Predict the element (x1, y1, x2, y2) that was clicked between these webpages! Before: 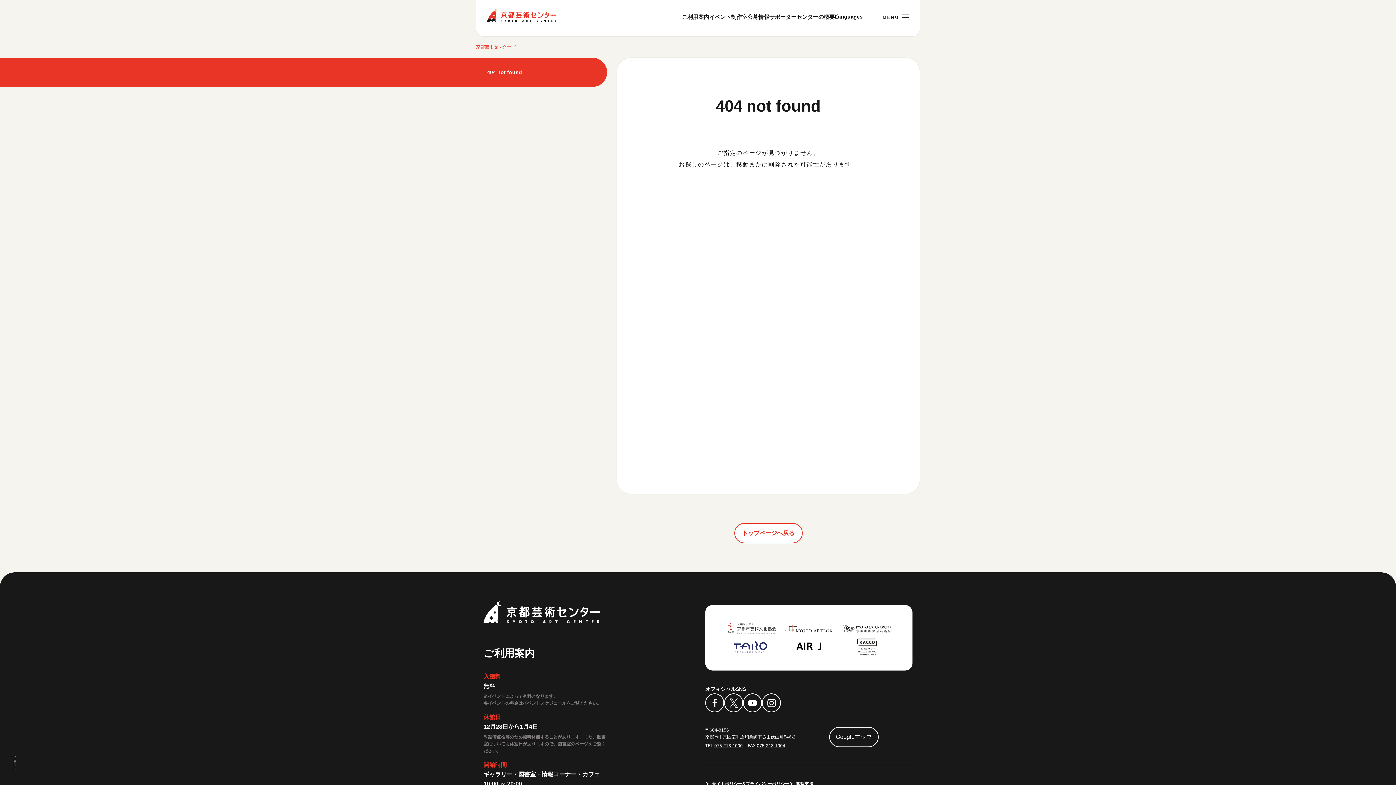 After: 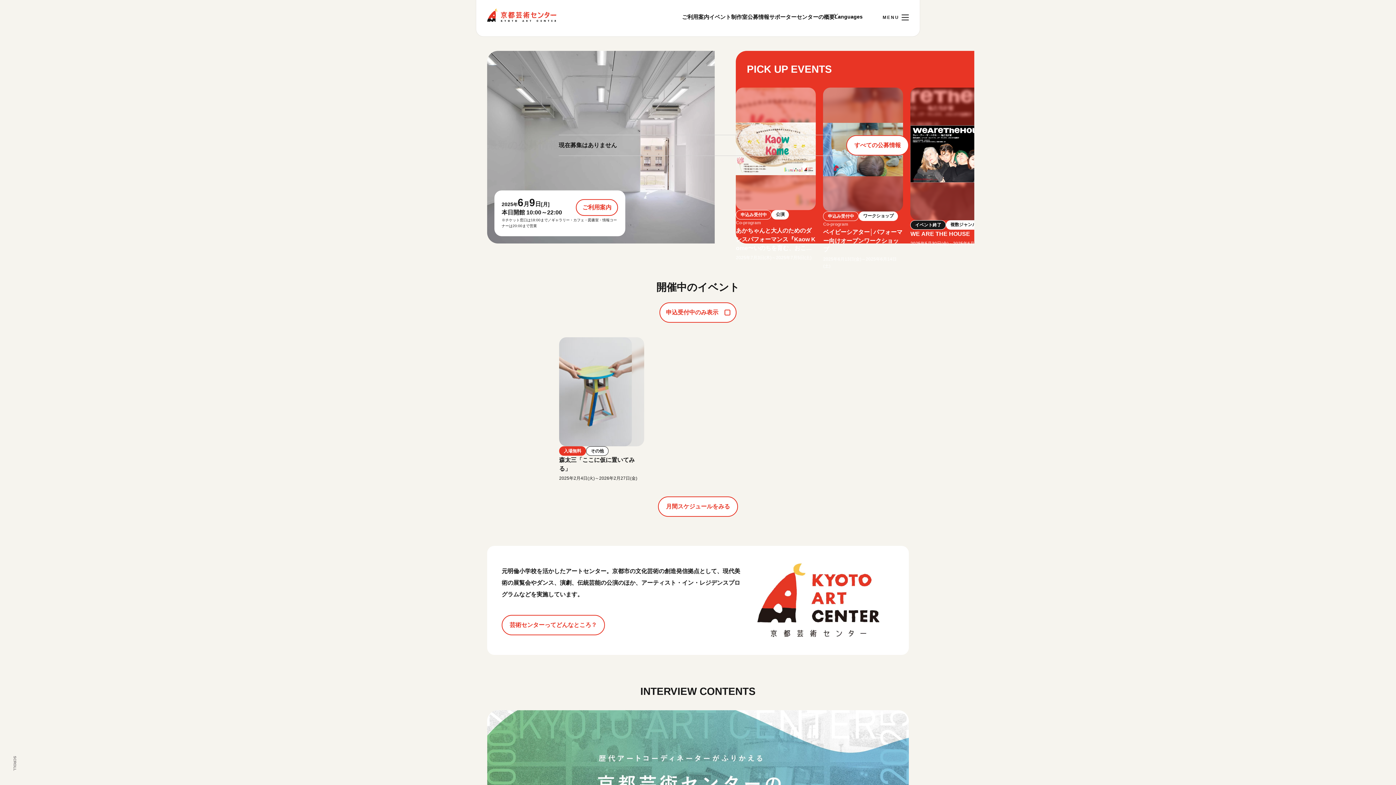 Action: label: 京都芸術センター bbox: (487, 8, 556, 21)